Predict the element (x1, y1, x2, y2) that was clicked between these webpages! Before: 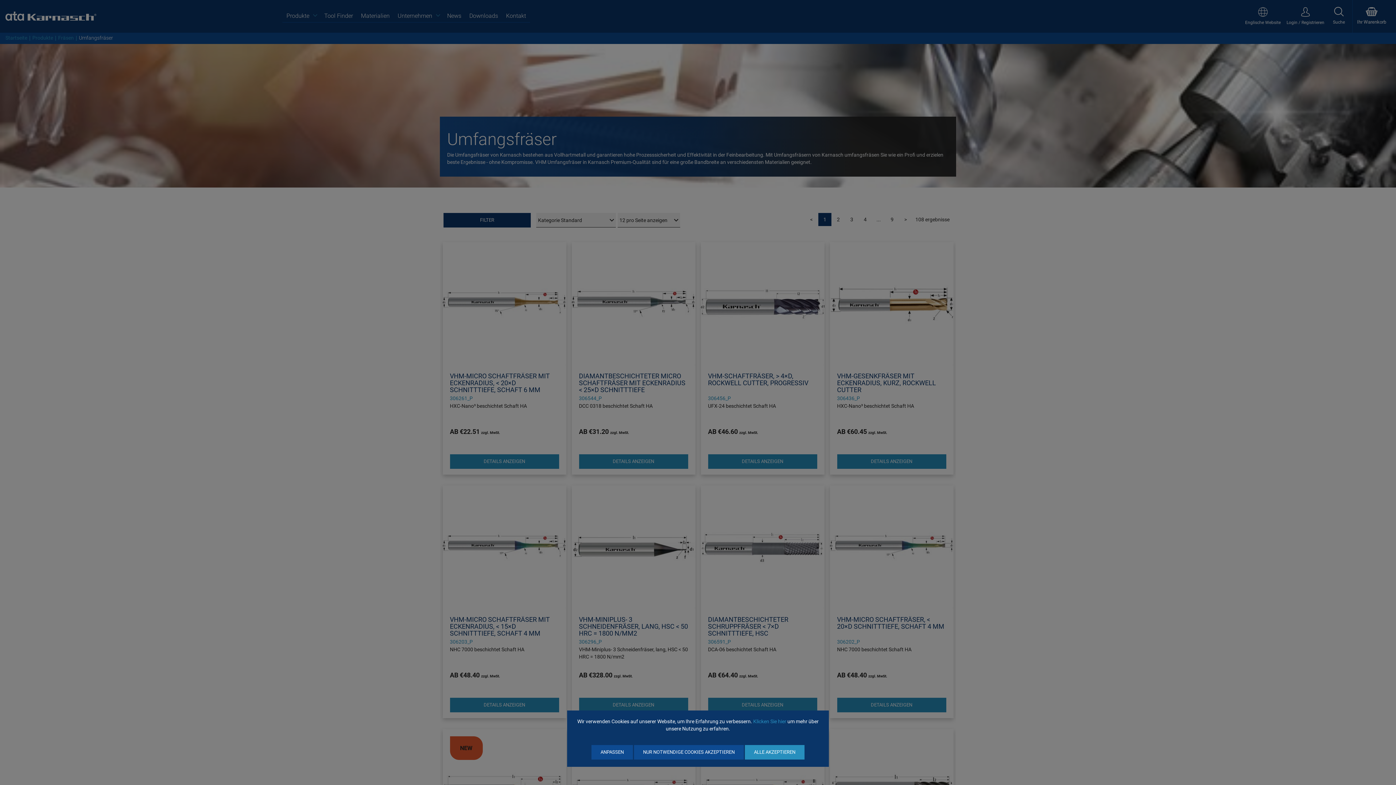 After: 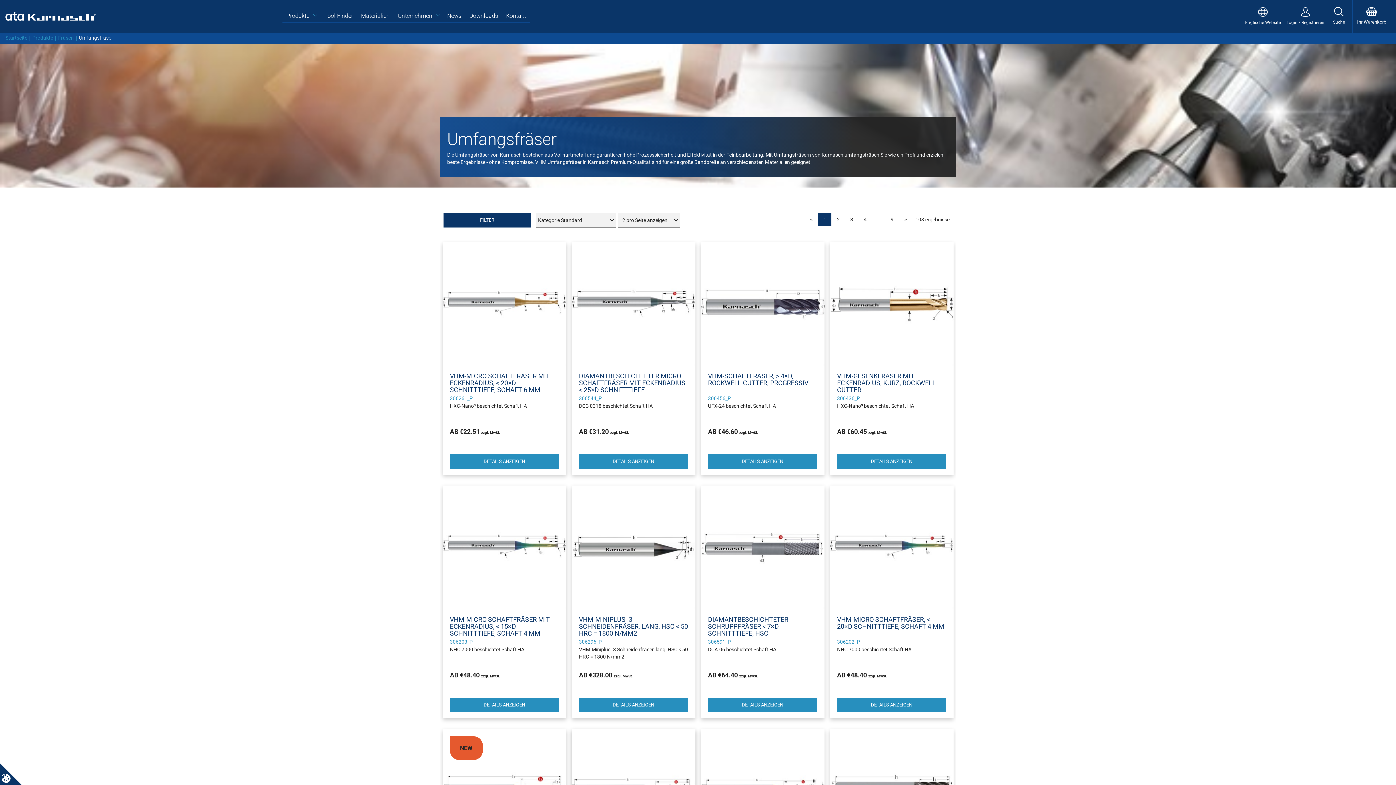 Action: label: NUR NOTWENDIGE COOKIES AKZEPTIEREN bbox: (634, 745, 744, 760)